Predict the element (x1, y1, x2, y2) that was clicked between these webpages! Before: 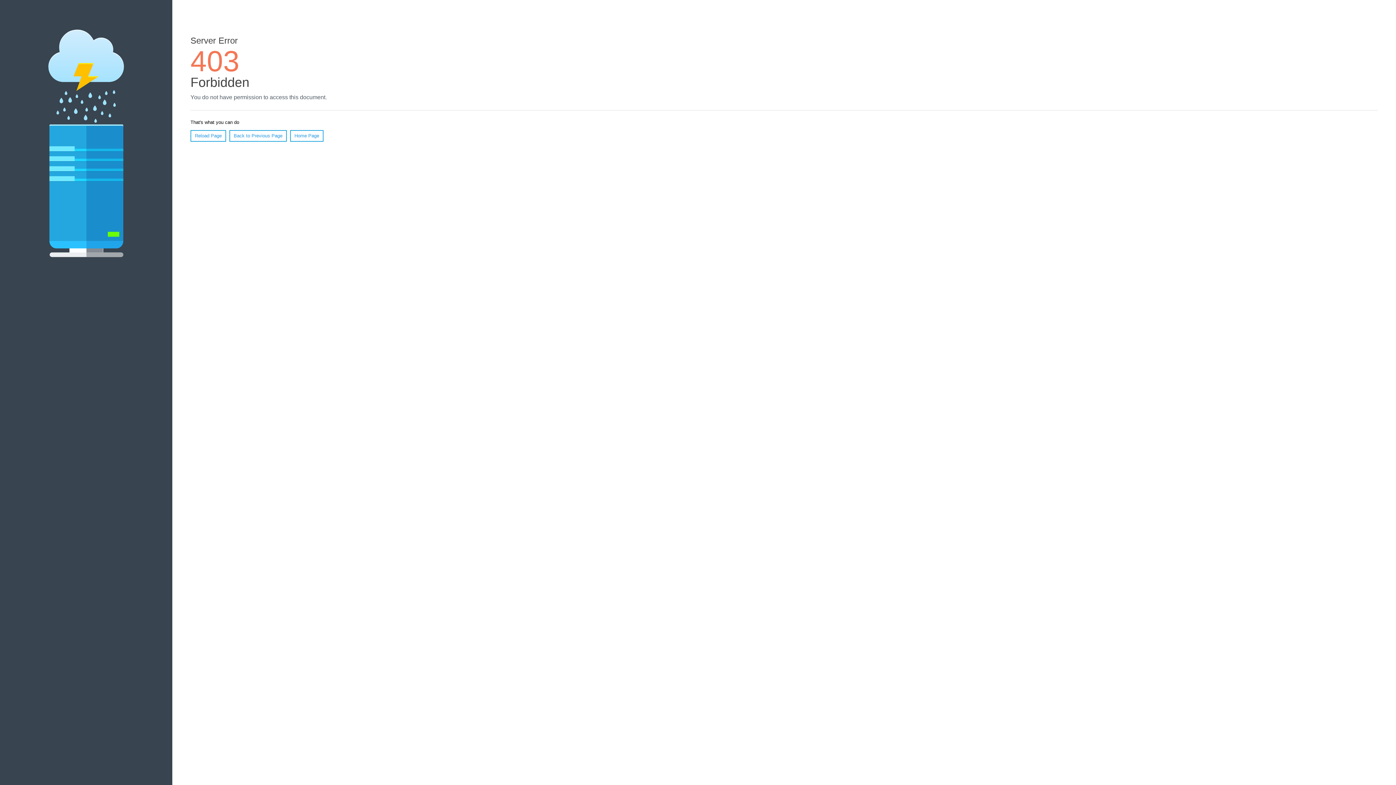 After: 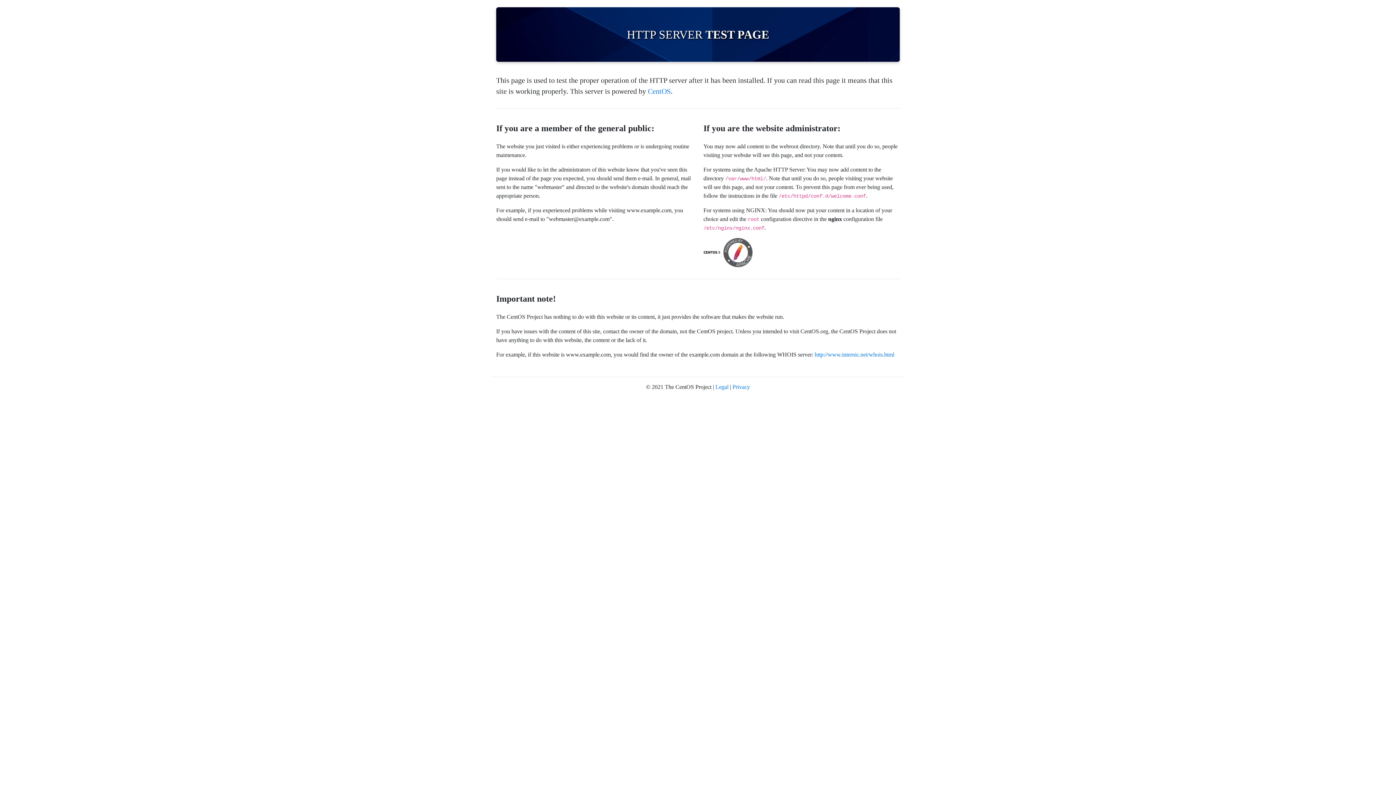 Action: bbox: (290, 130, 323, 141) label: Home Page